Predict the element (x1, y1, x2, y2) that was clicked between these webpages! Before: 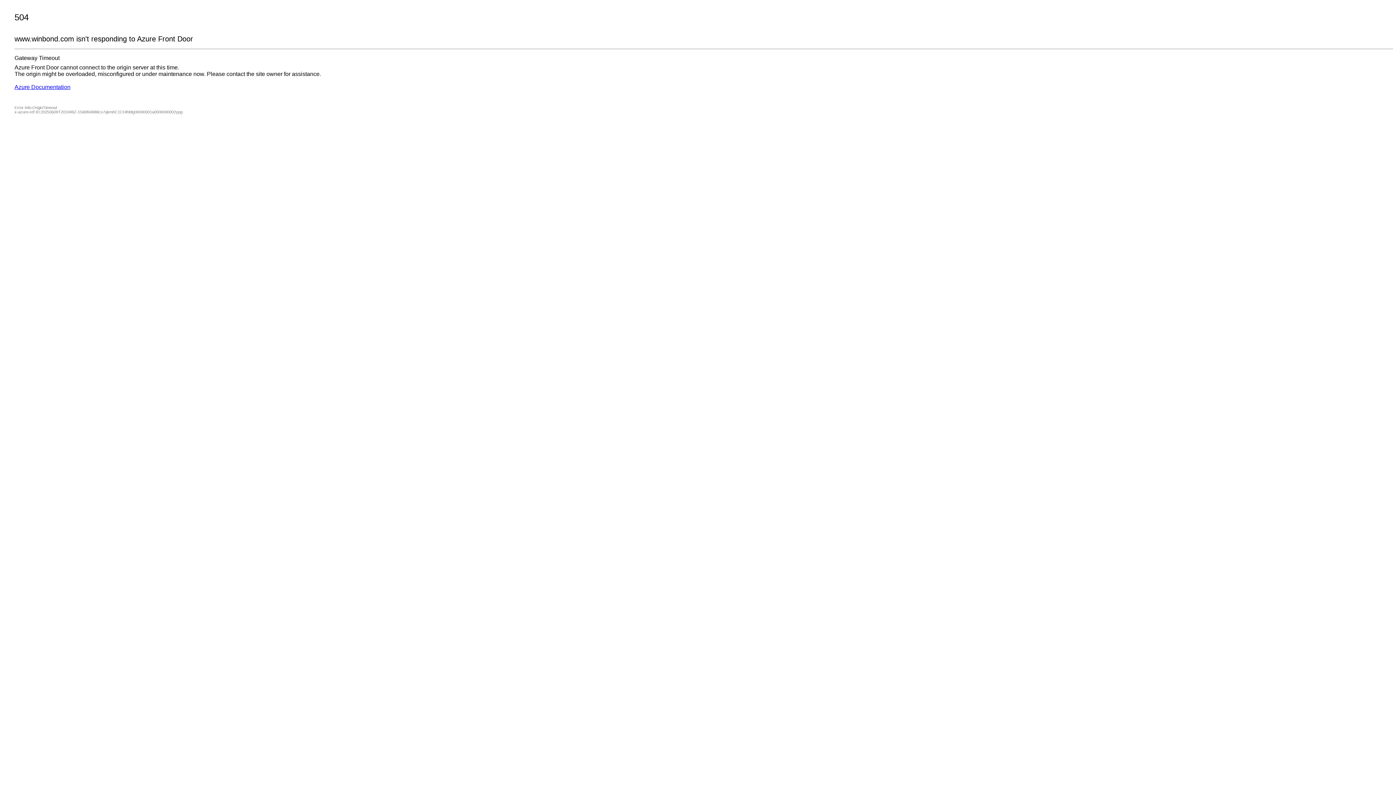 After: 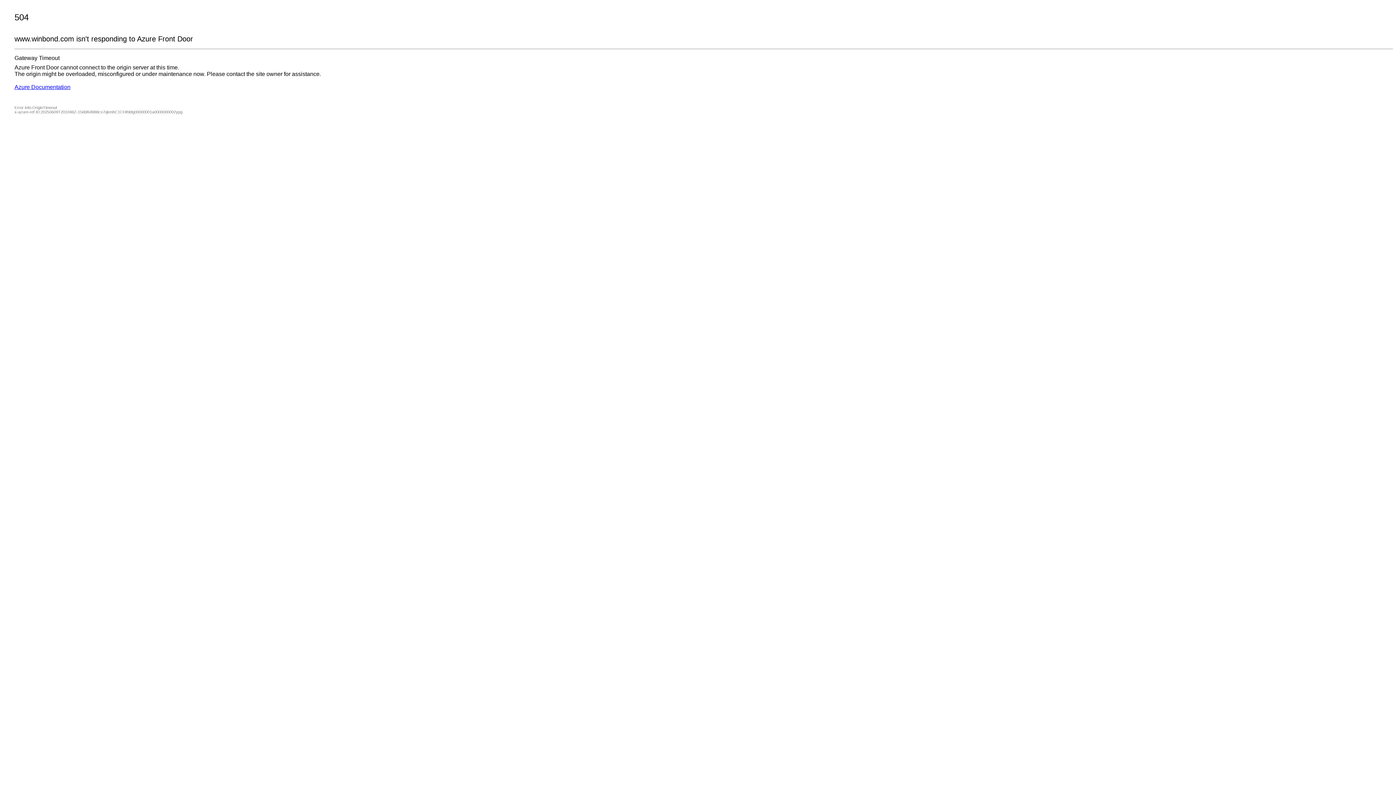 Action: label: Azure Documentation bbox: (14, 84, 70, 90)